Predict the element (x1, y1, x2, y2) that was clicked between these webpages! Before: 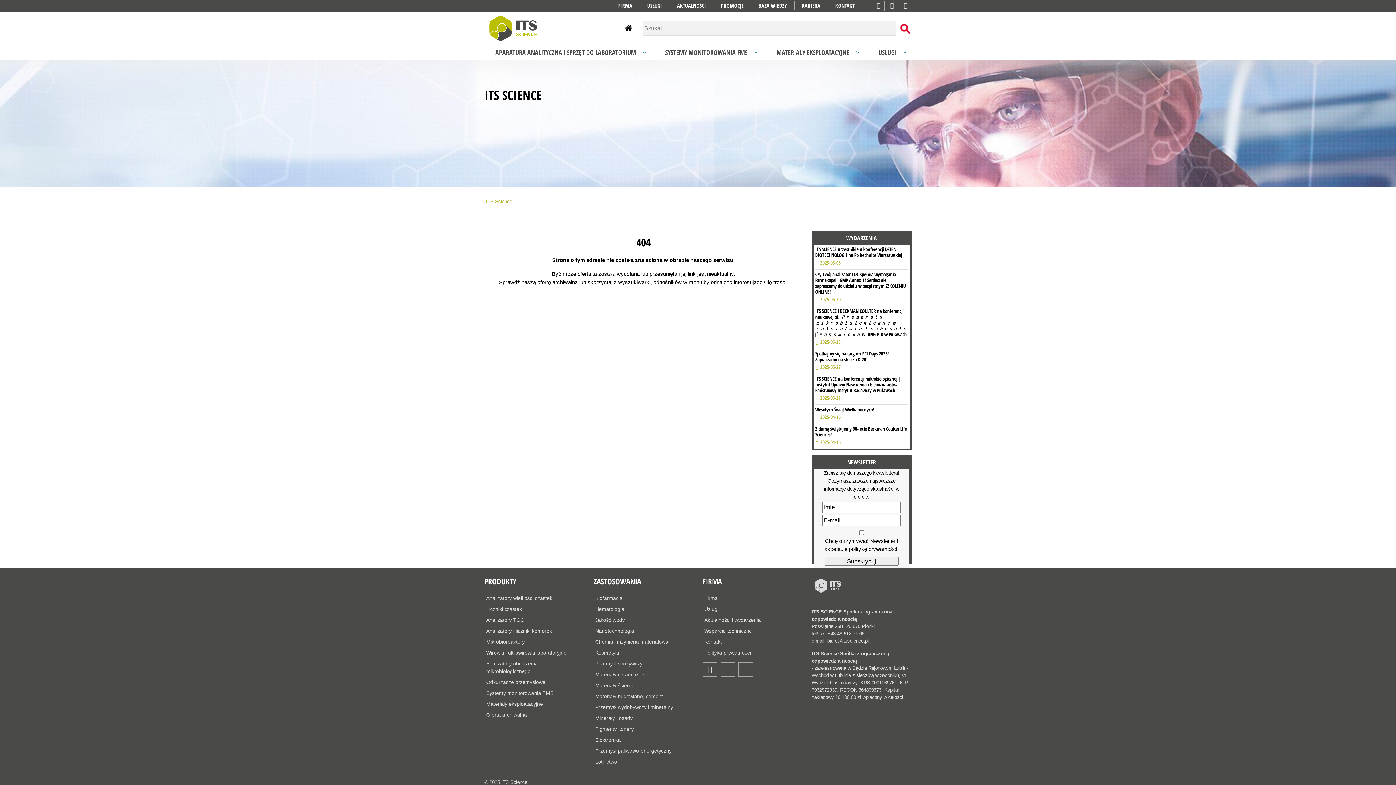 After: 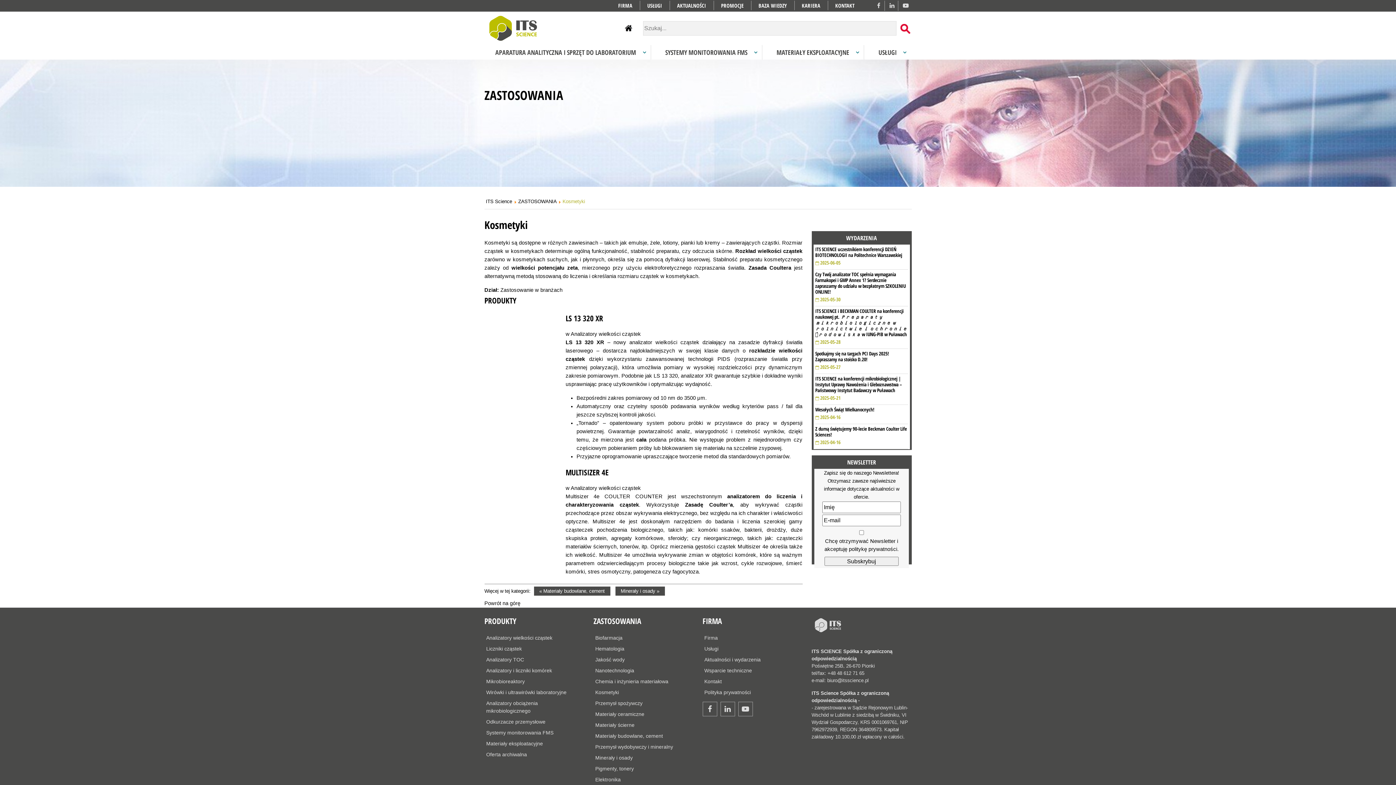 Action: bbox: (594, 648, 693, 658) label: Kosmetyki